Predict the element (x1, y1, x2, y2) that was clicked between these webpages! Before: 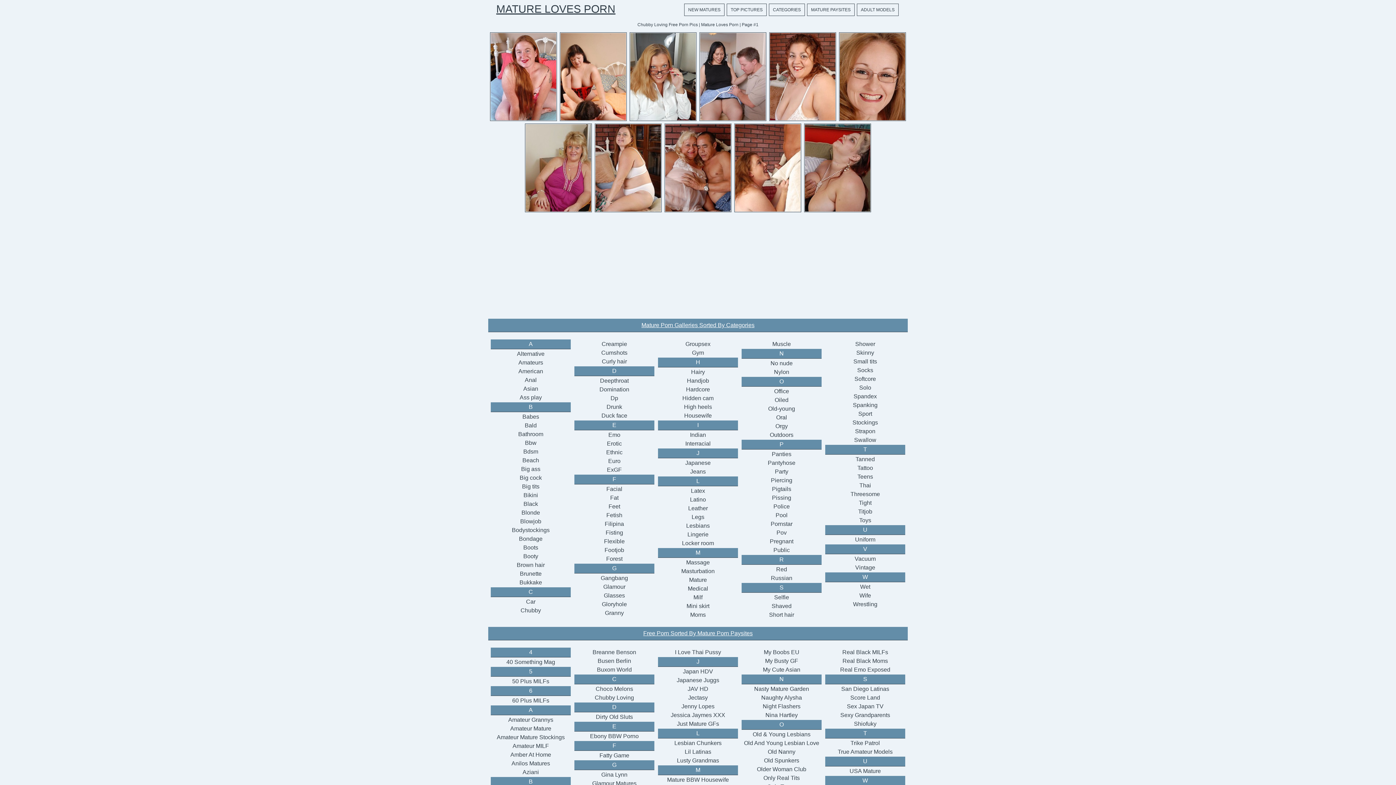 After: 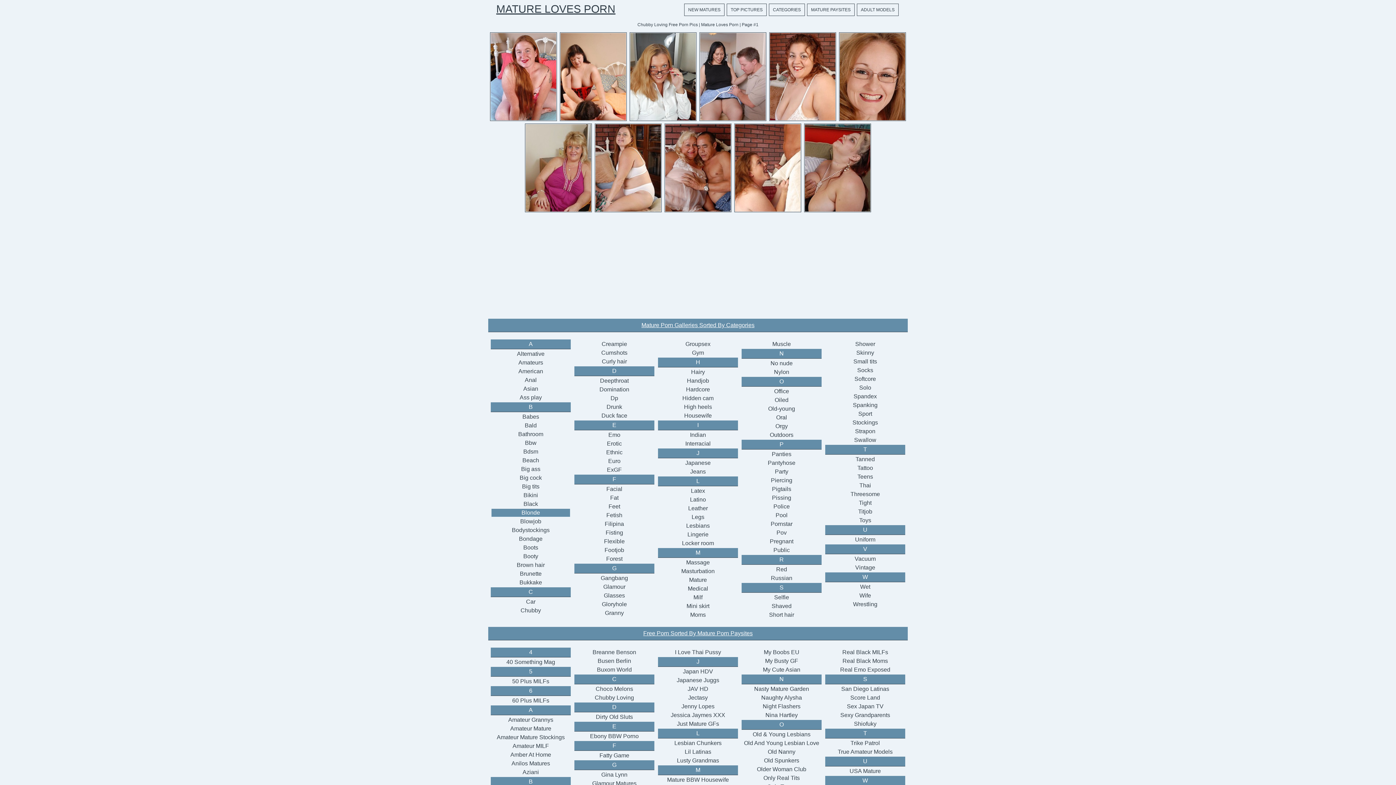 Action: label: Blonde bbox: (490, 509, 570, 517)